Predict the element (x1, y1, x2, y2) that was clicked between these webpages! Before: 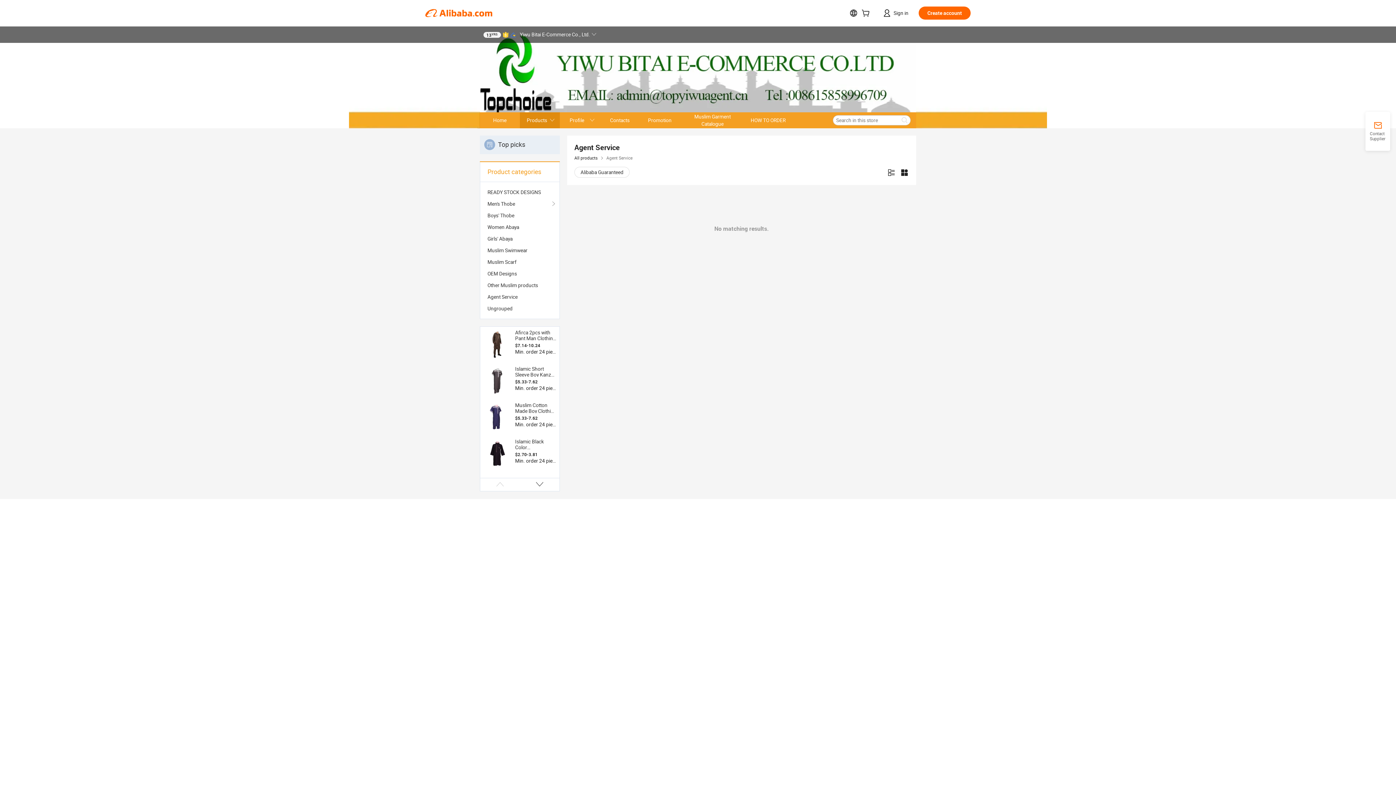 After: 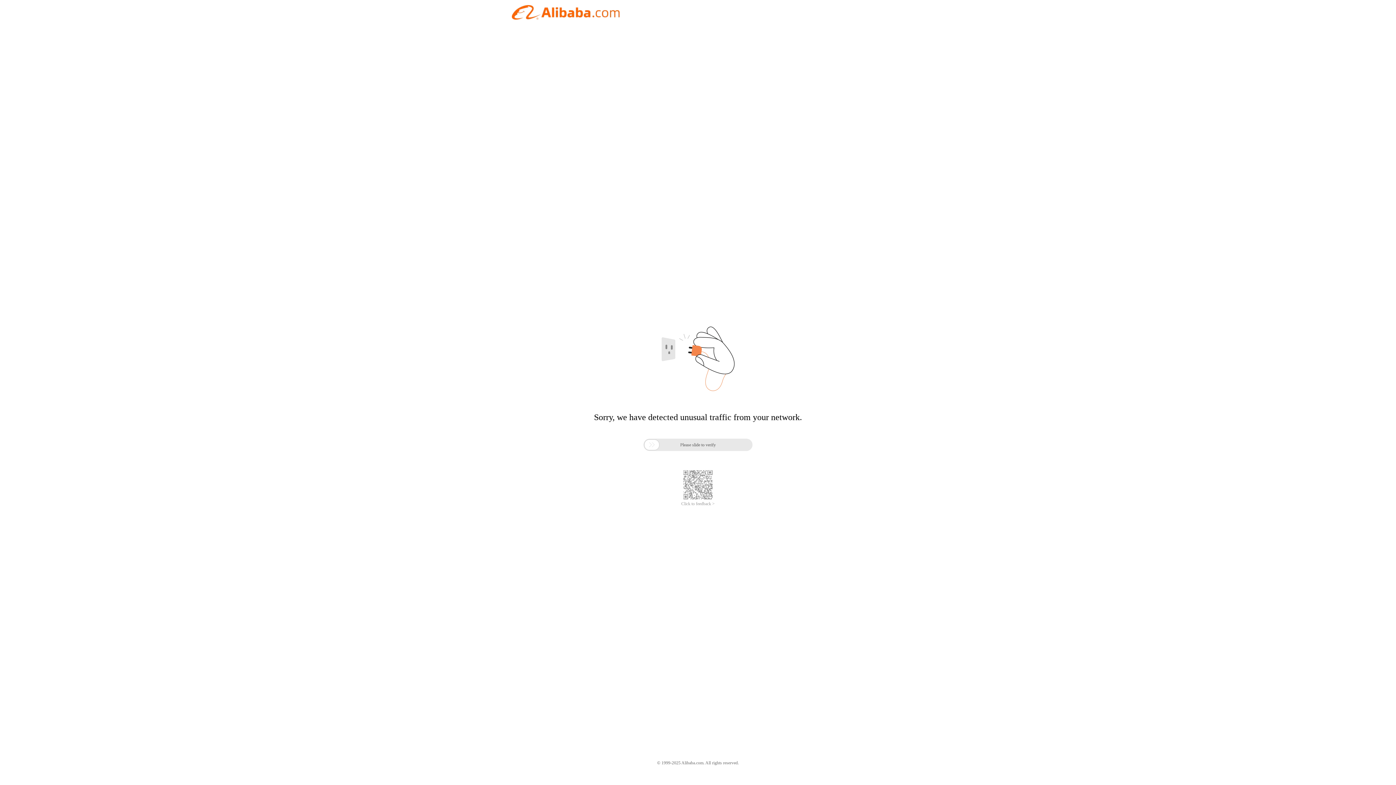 Action: bbox: (560, 112, 600, 128) label: Profile